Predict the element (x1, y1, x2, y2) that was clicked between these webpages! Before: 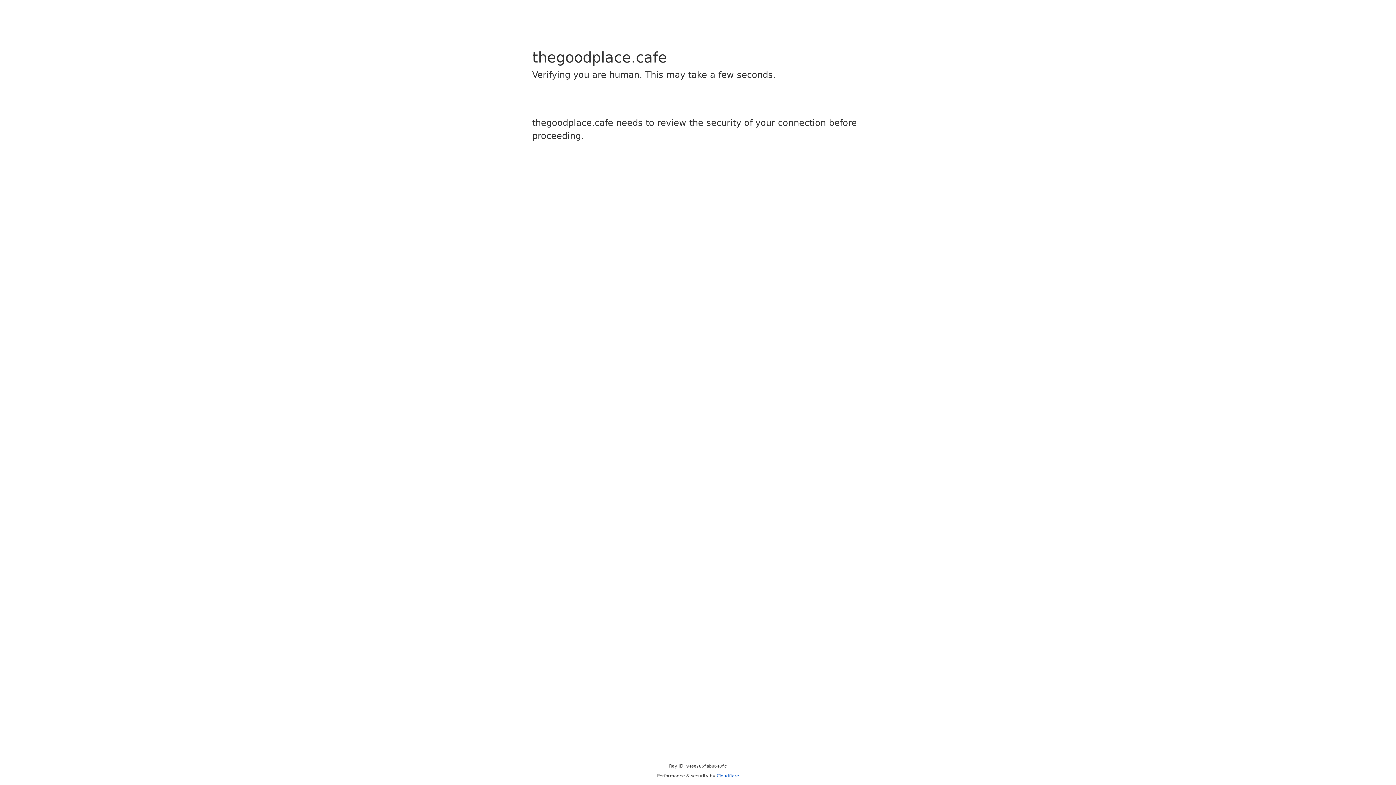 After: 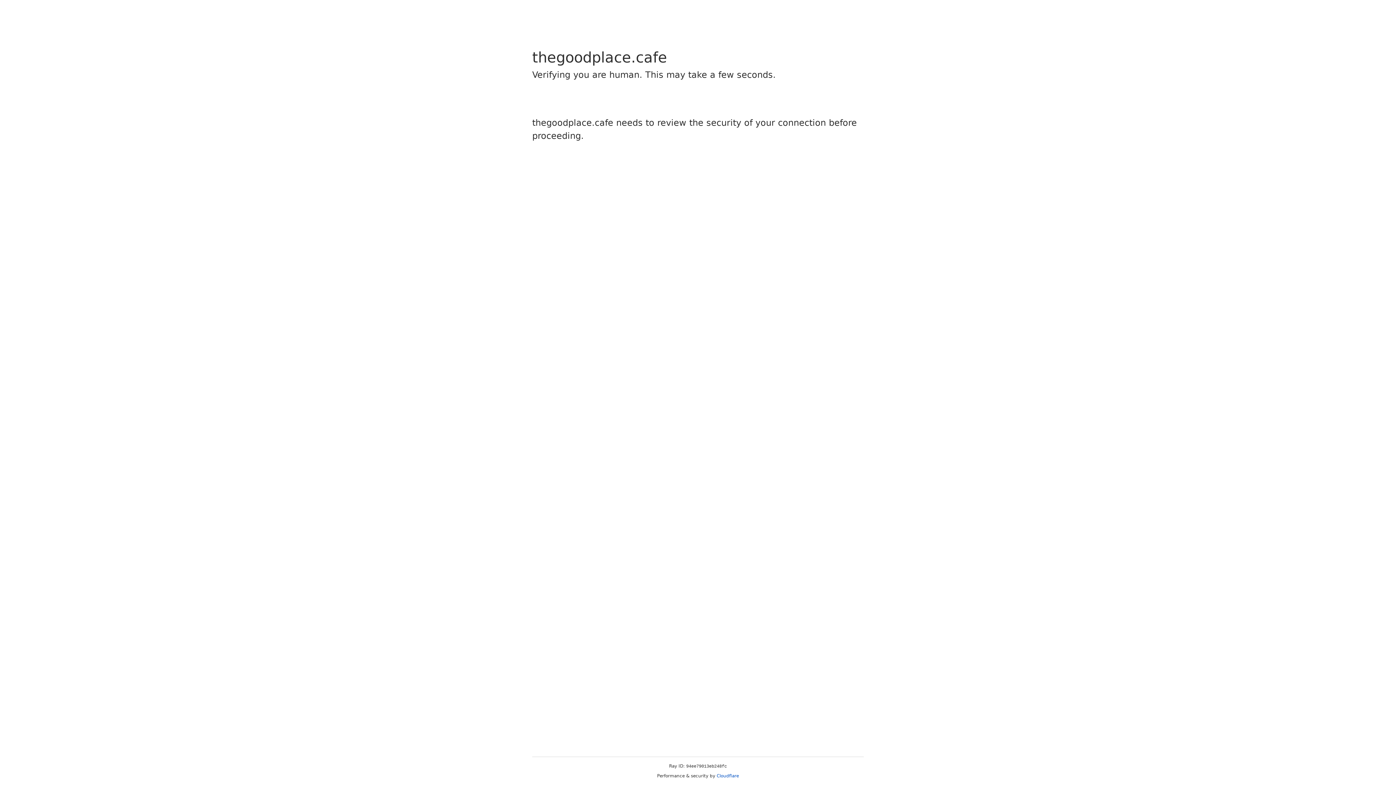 Action: label: Cloudflare bbox: (716, 773, 739, 778)